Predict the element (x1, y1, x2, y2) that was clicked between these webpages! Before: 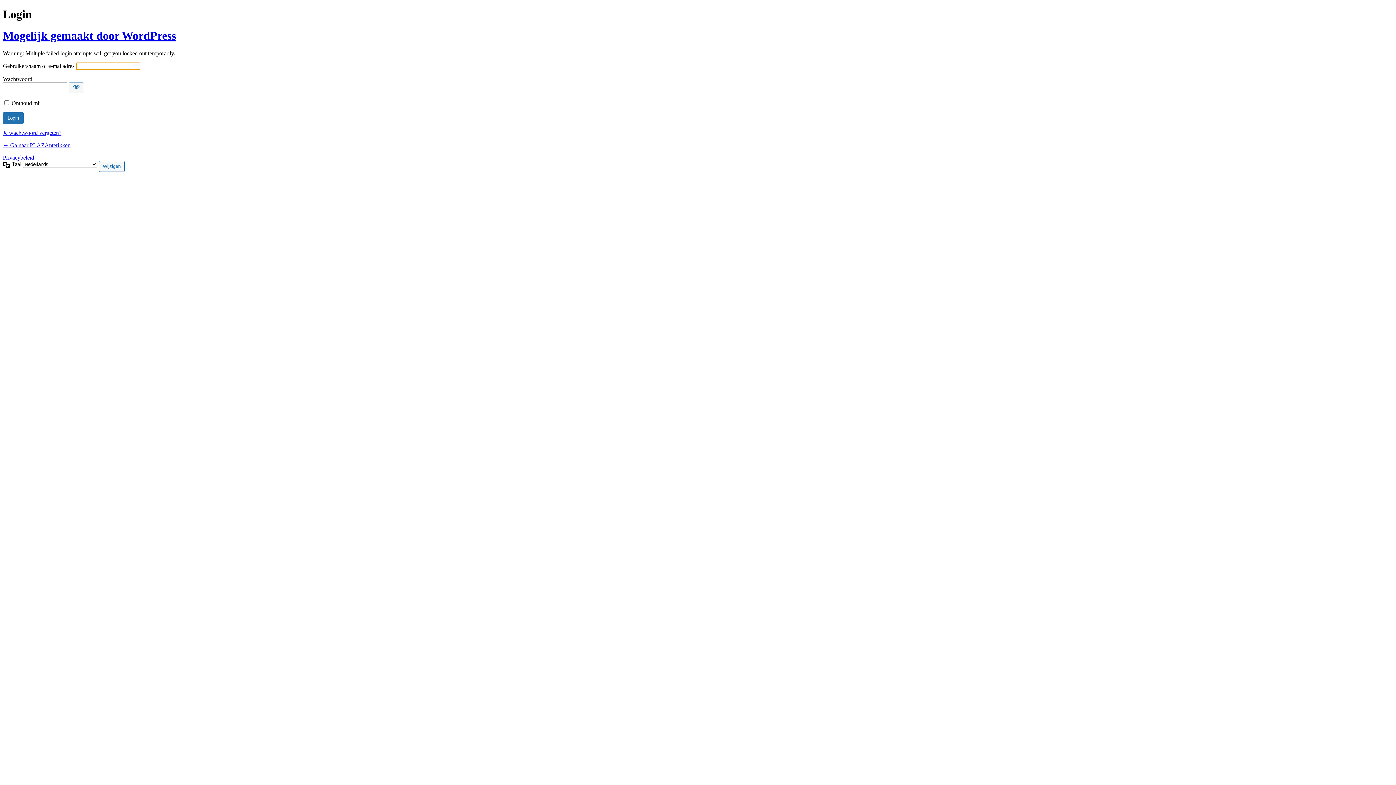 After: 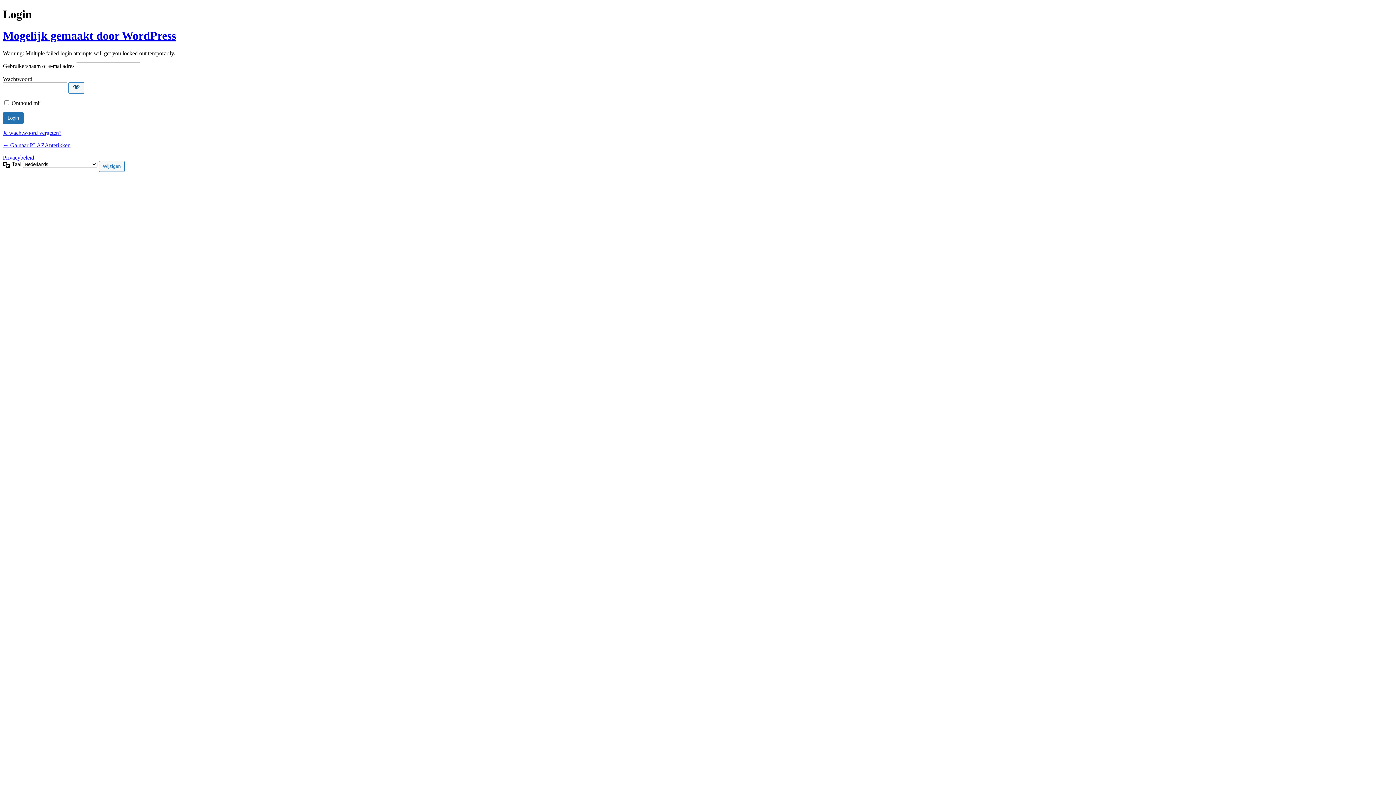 Action: bbox: (68, 82, 84, 93) label: Wachtwoord tonen